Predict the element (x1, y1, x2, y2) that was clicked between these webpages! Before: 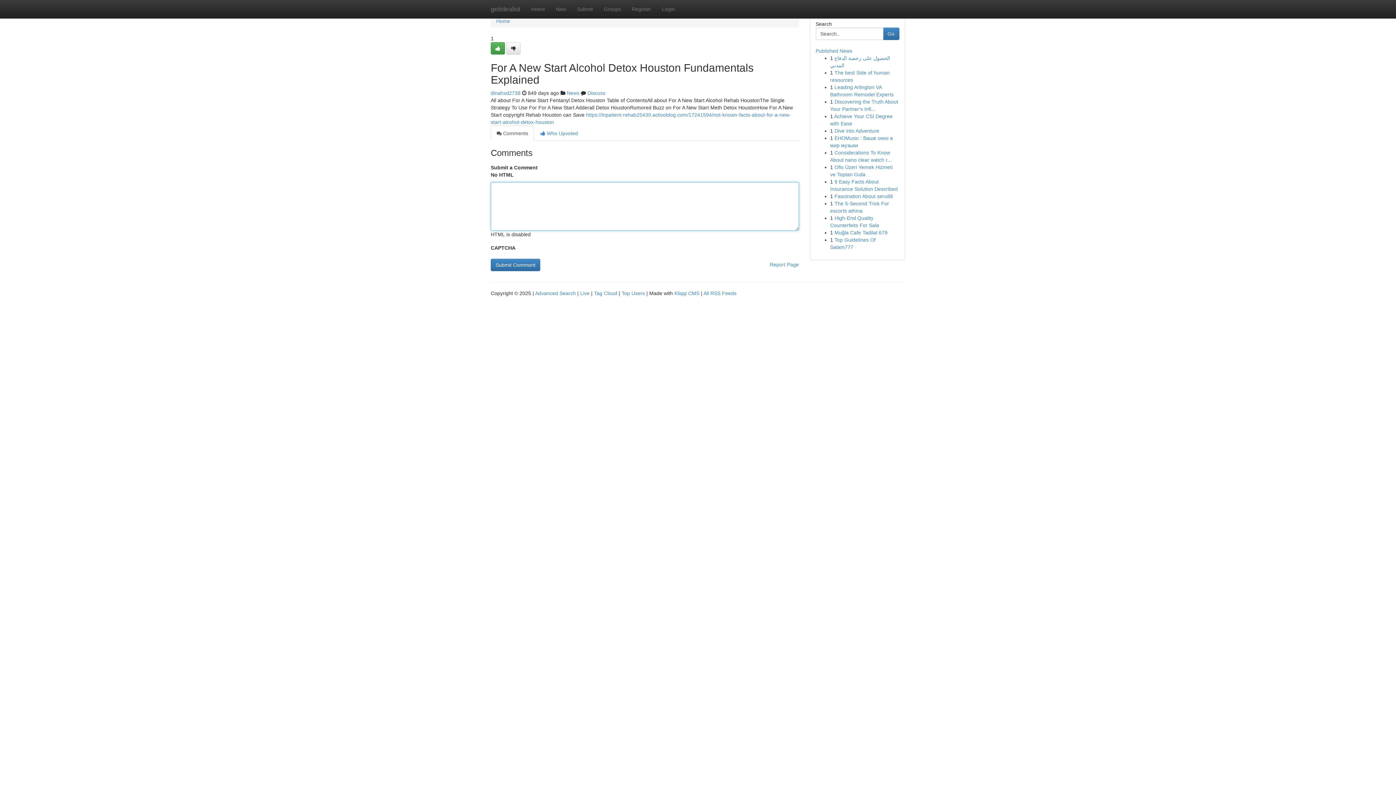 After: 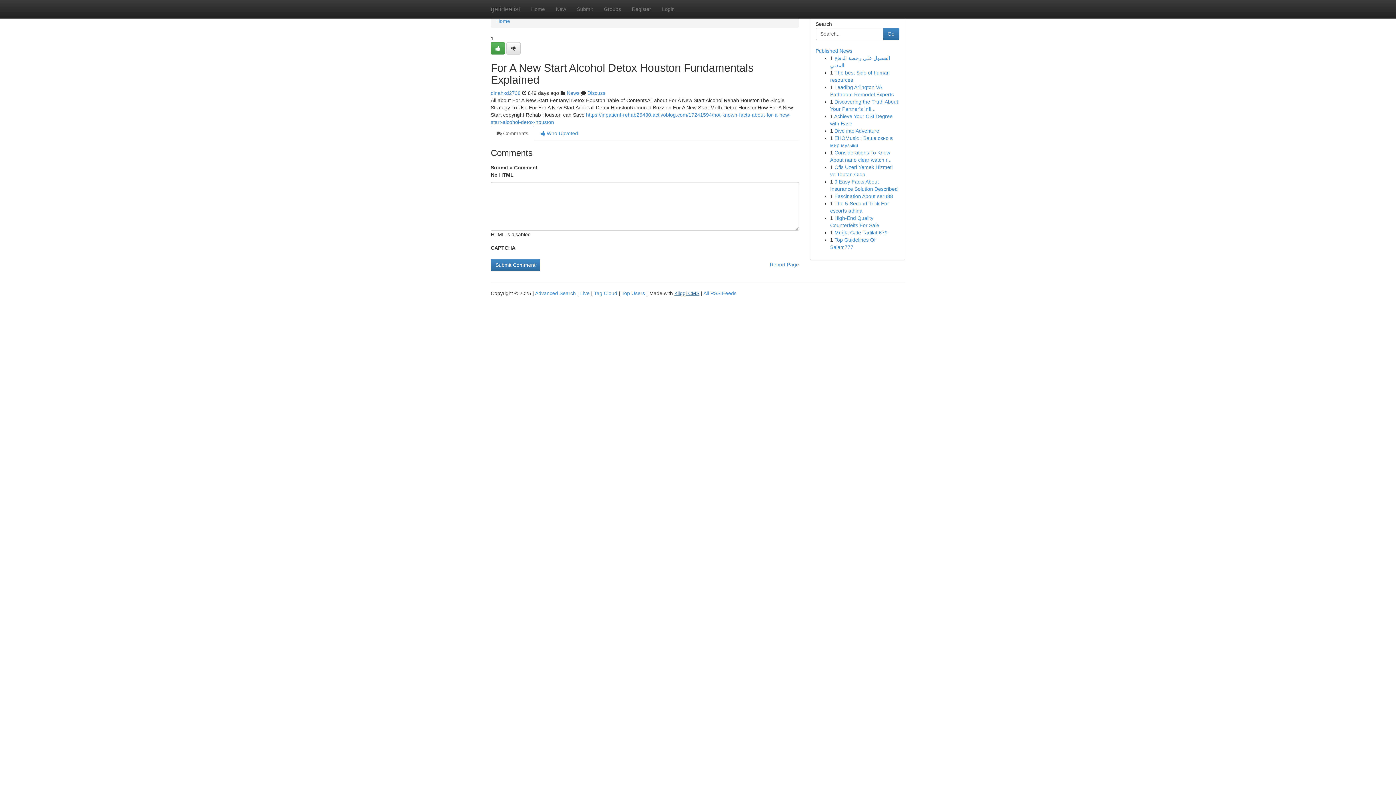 Action: label: Kliqqi CMS bbox: (674, 290, 699, 296)